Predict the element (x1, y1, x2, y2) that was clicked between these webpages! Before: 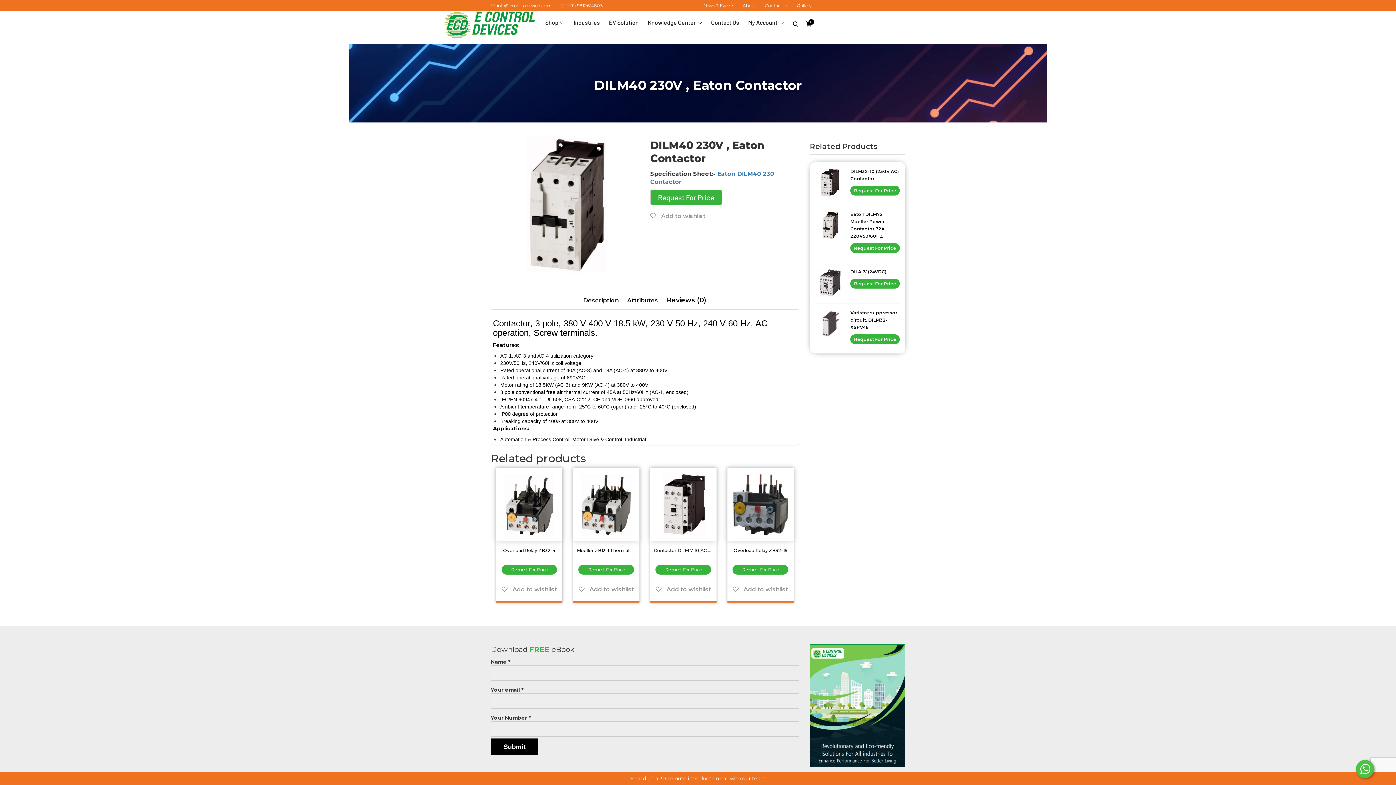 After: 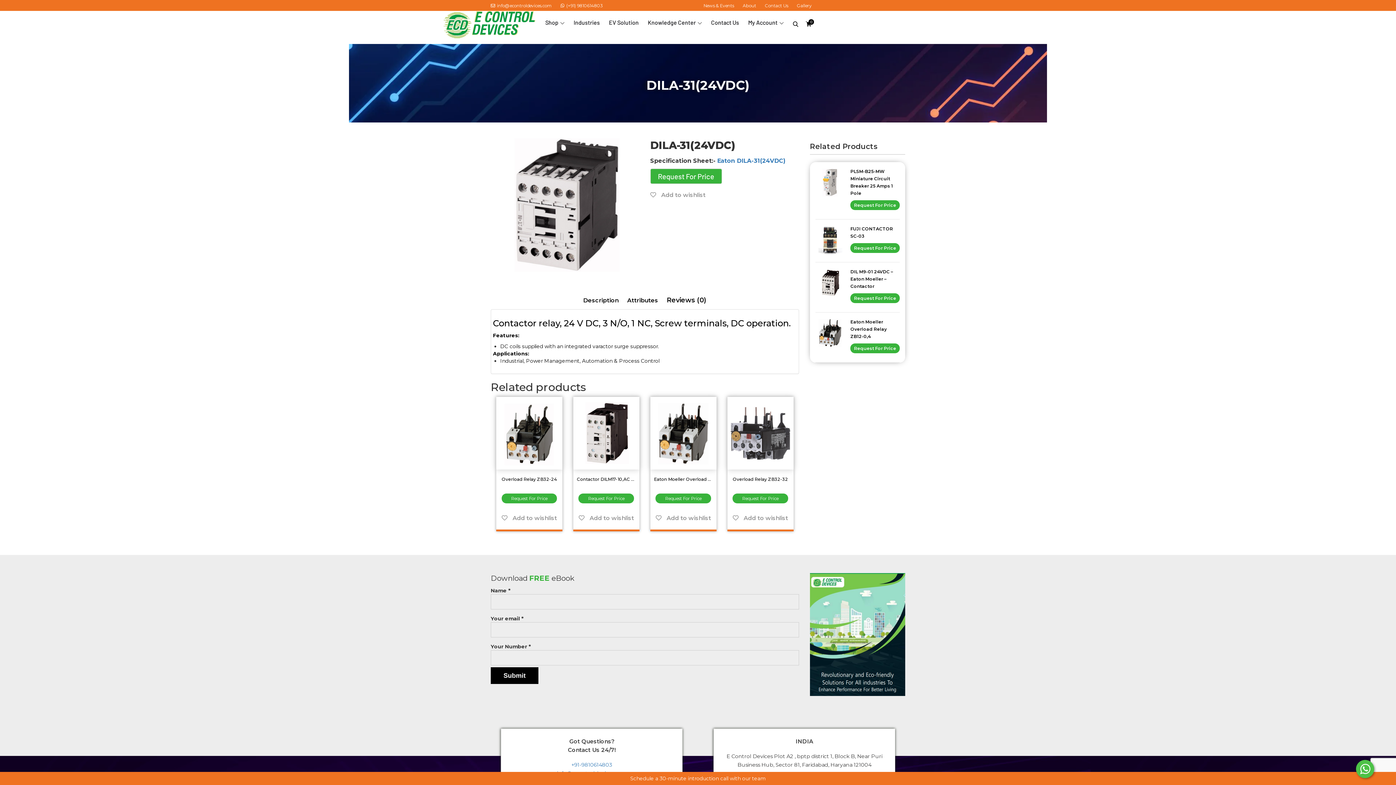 Action: bbox: (850, 278, 900, 288) label: Request For Price